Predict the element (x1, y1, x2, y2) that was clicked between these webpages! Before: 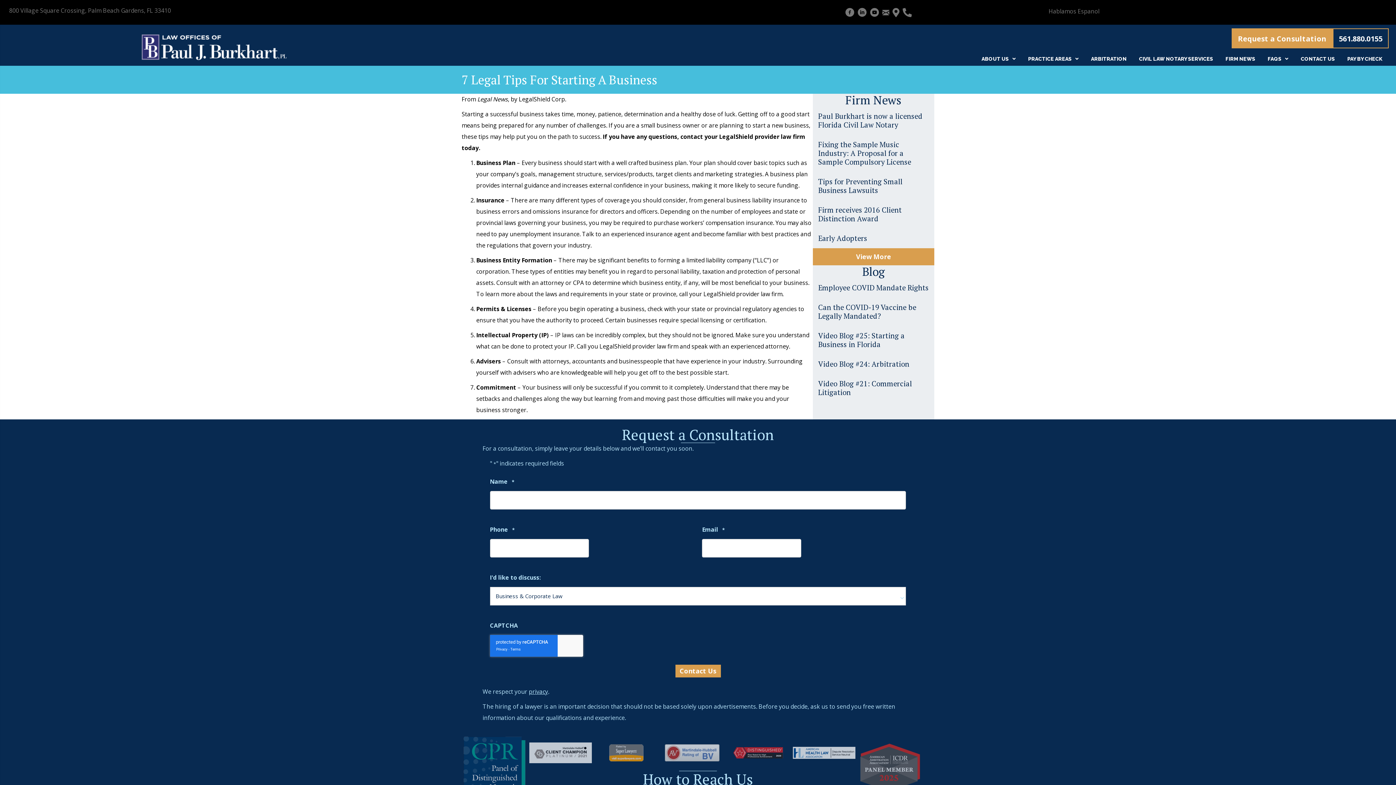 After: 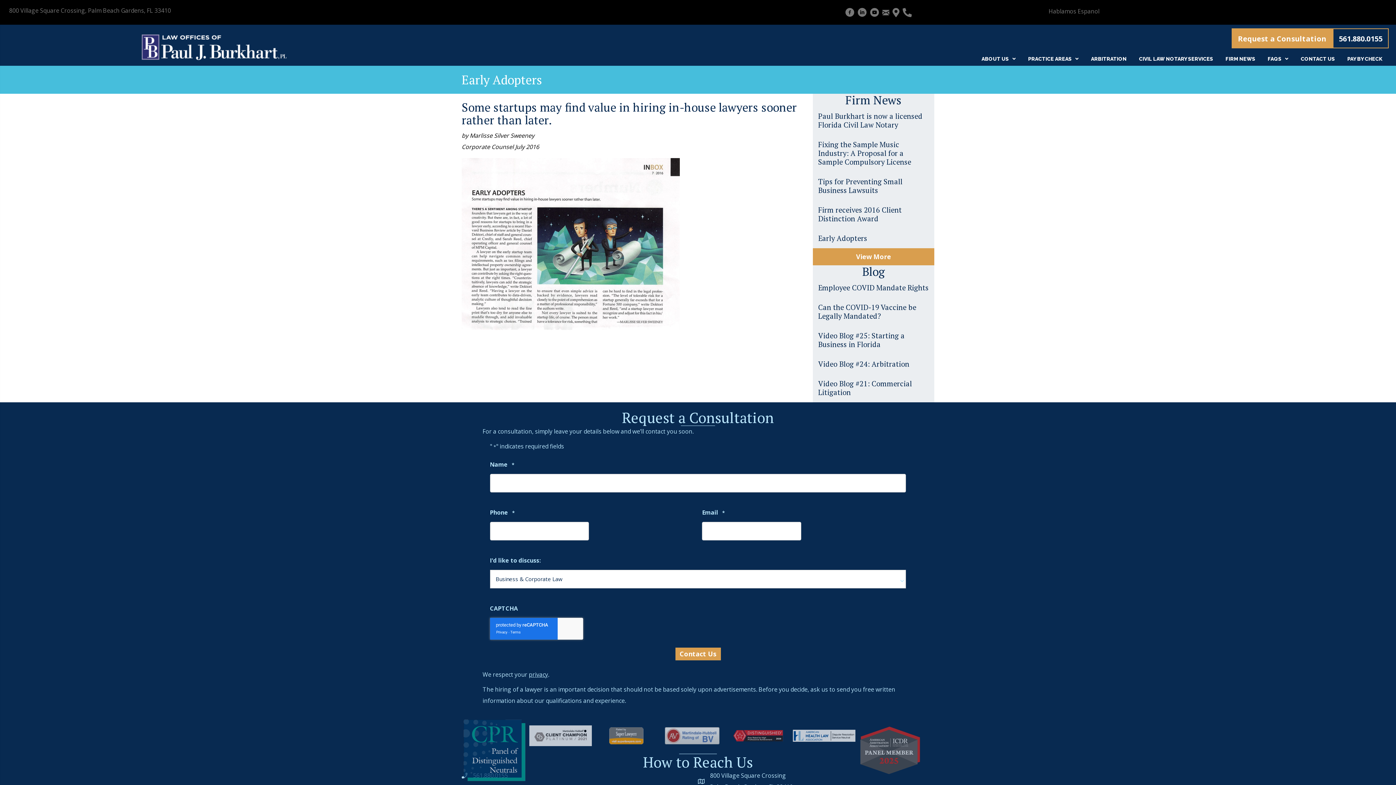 Action: bbox: (818, 233, 867, 243) label: Early Adopters